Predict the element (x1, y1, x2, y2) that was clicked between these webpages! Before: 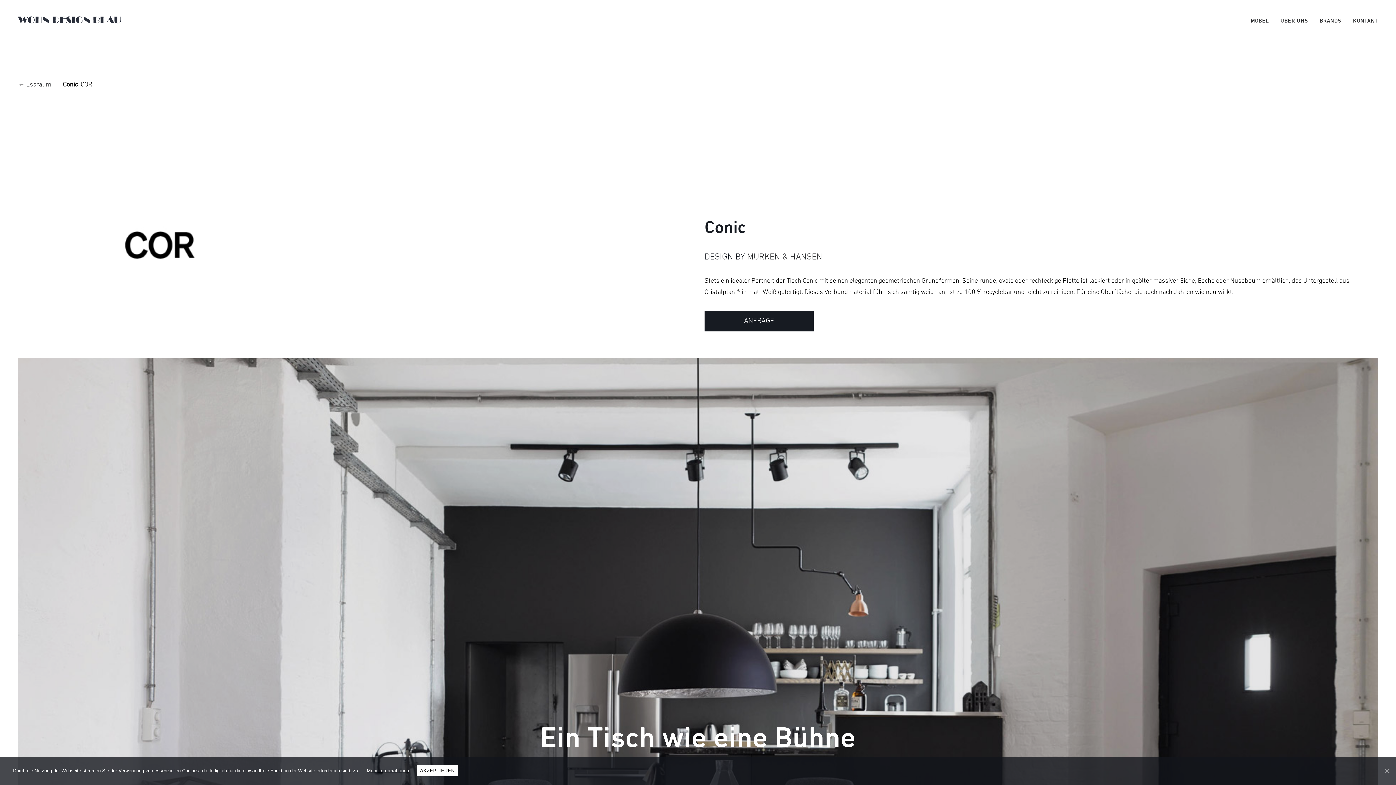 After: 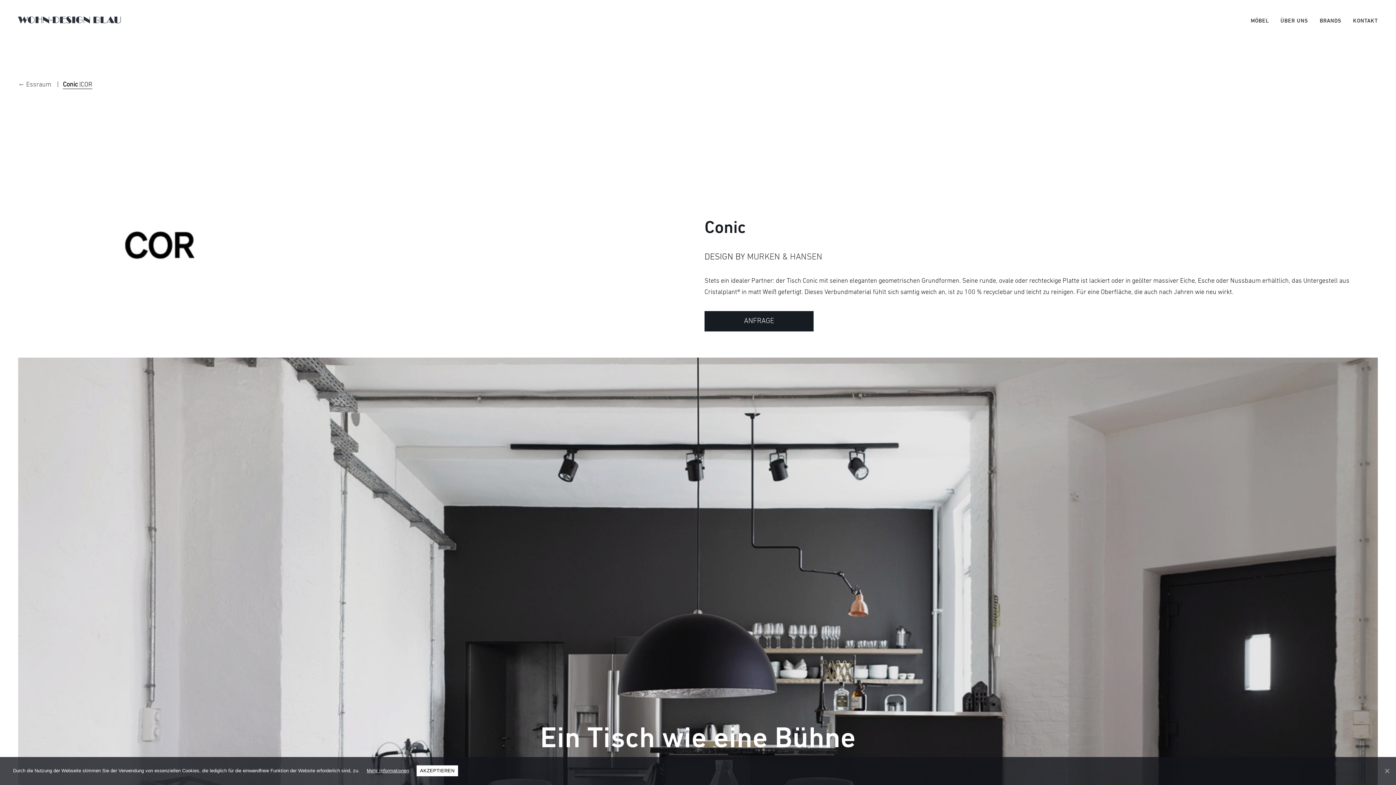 Action: bbox: (62, 81, 92, 89) label: Conic |COR